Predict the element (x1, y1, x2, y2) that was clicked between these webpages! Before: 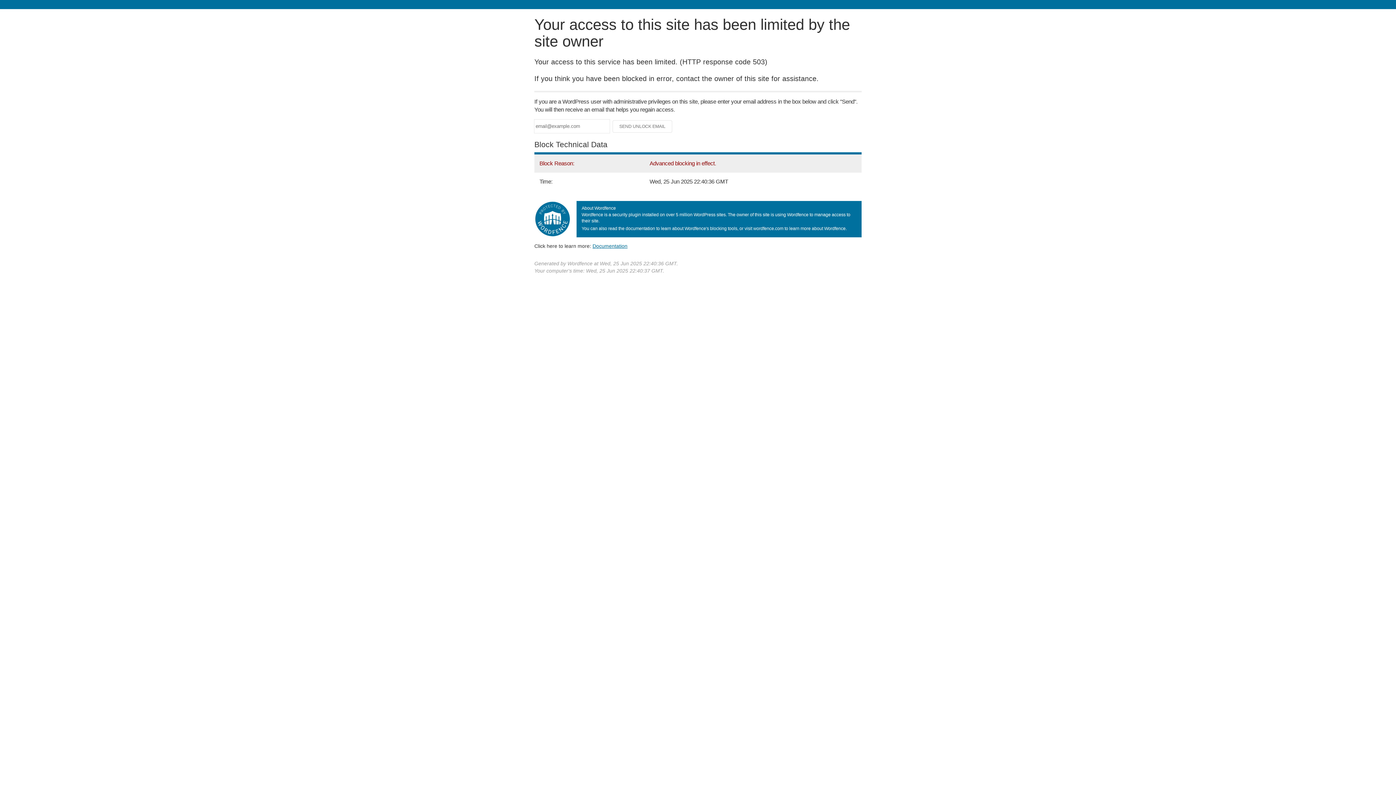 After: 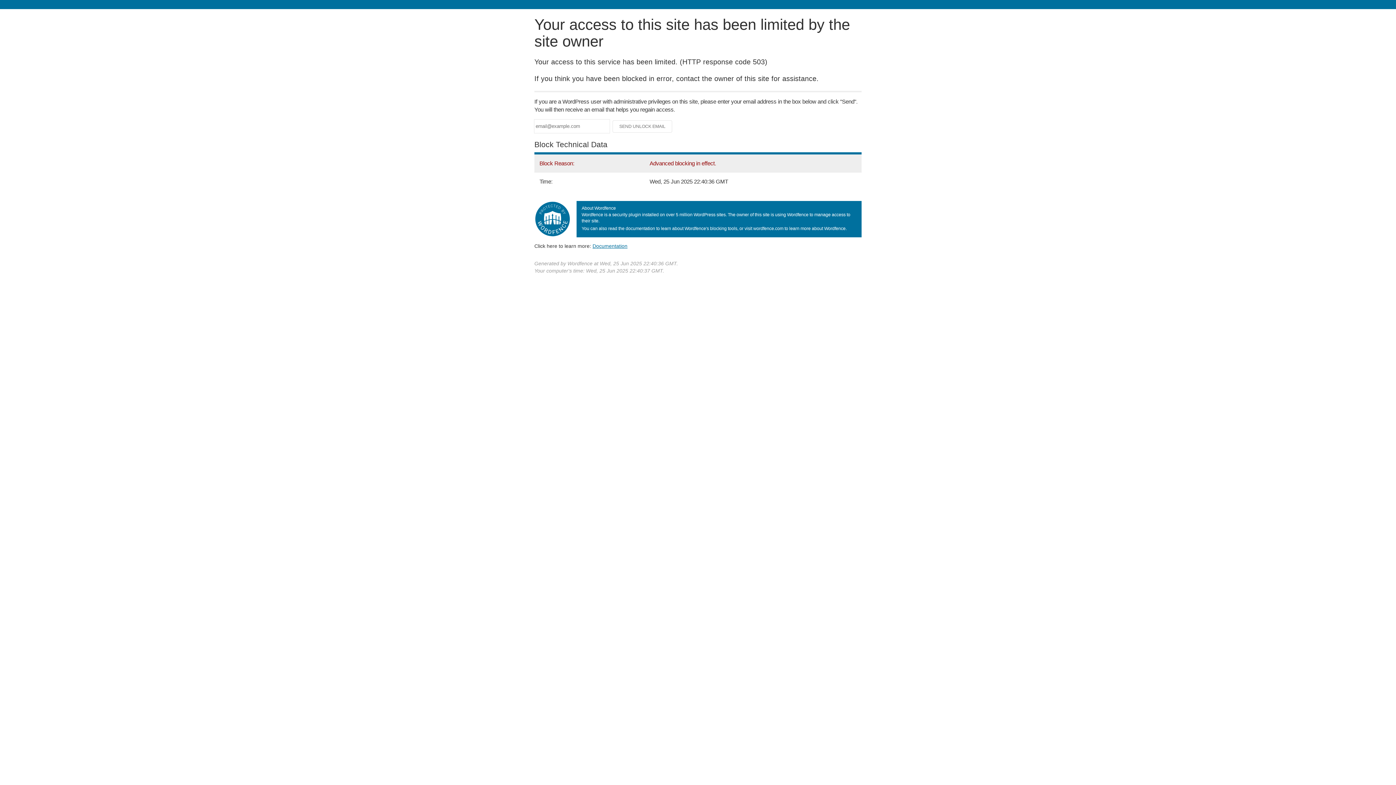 Action: bbox: (592, 243, 627, 248) label: Documentation